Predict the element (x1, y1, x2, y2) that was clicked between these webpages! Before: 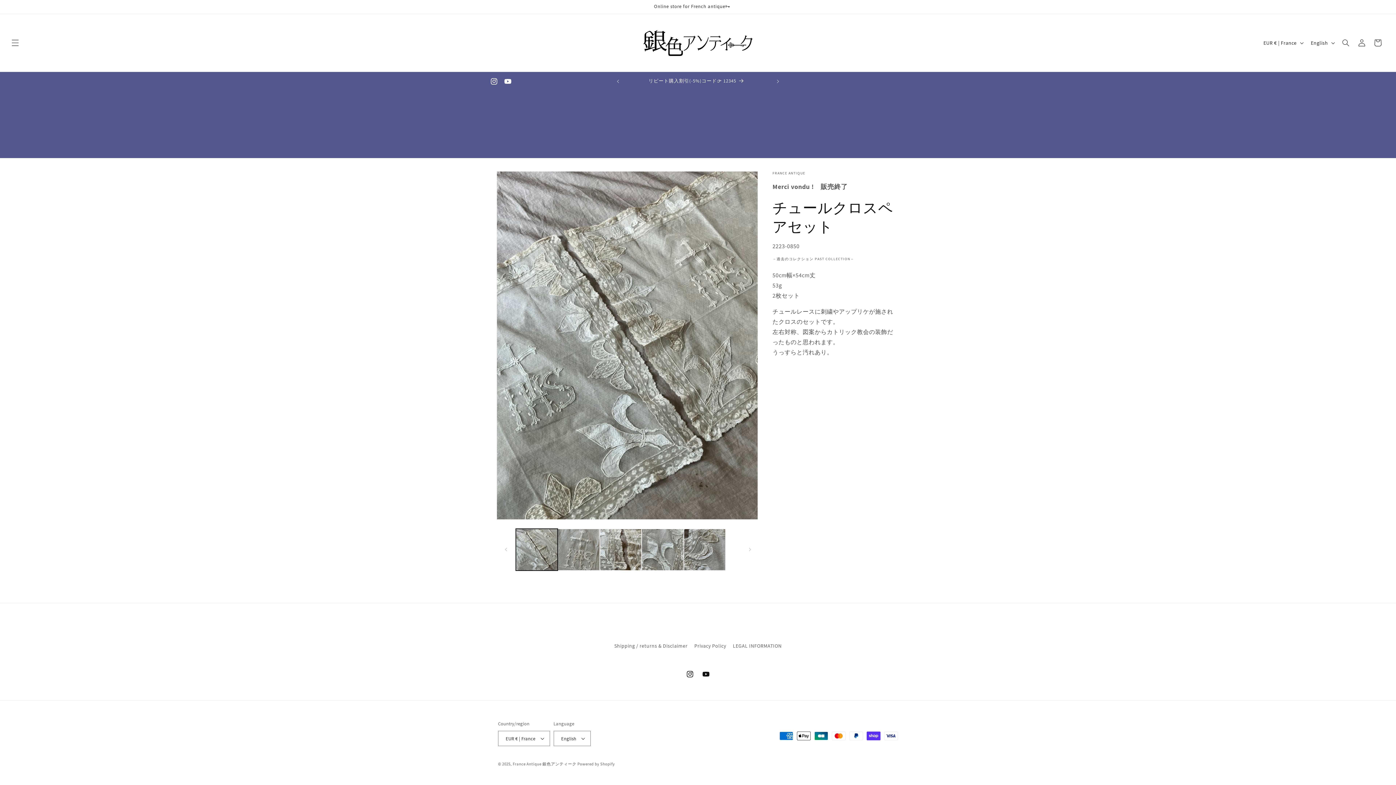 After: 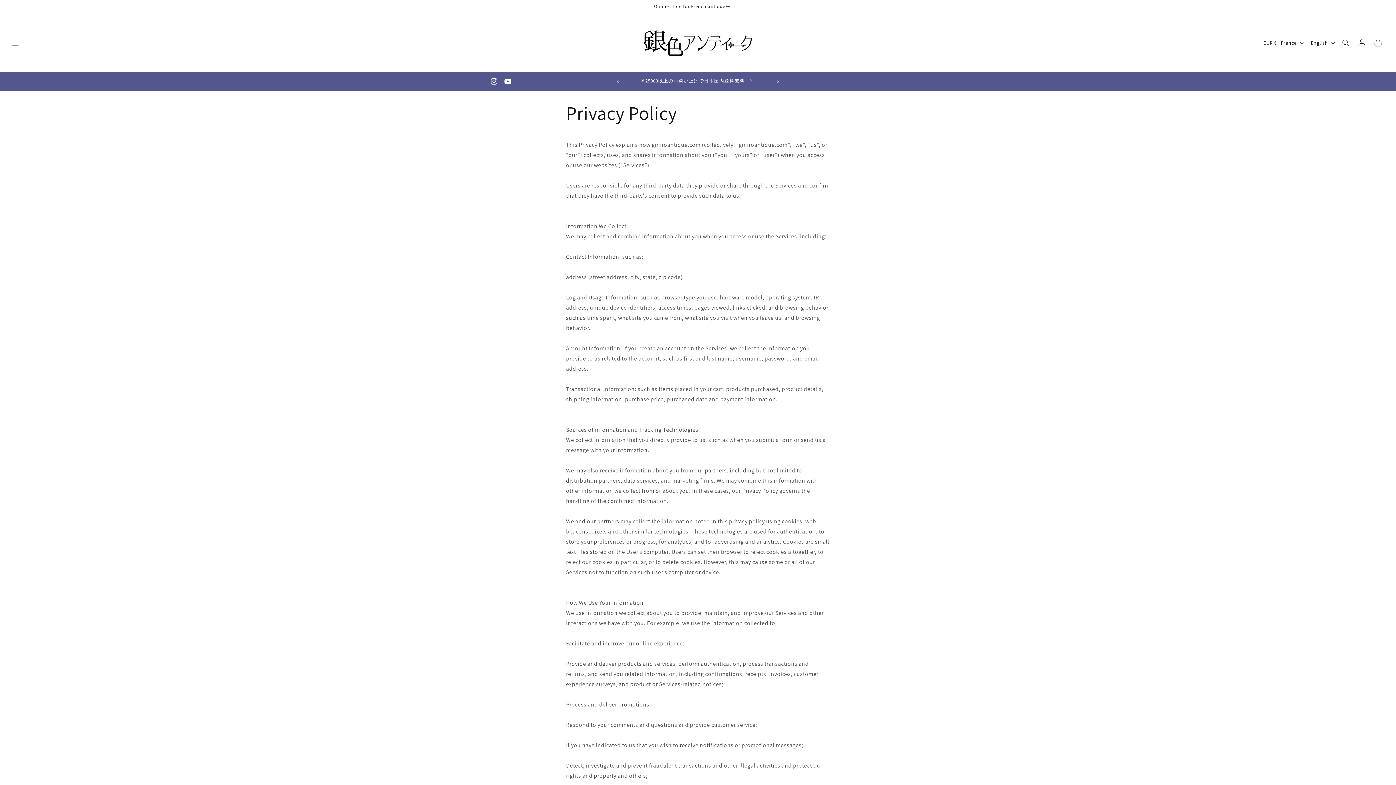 Action: bbox: (694, 640, 726, 652) label: Privacy Policy